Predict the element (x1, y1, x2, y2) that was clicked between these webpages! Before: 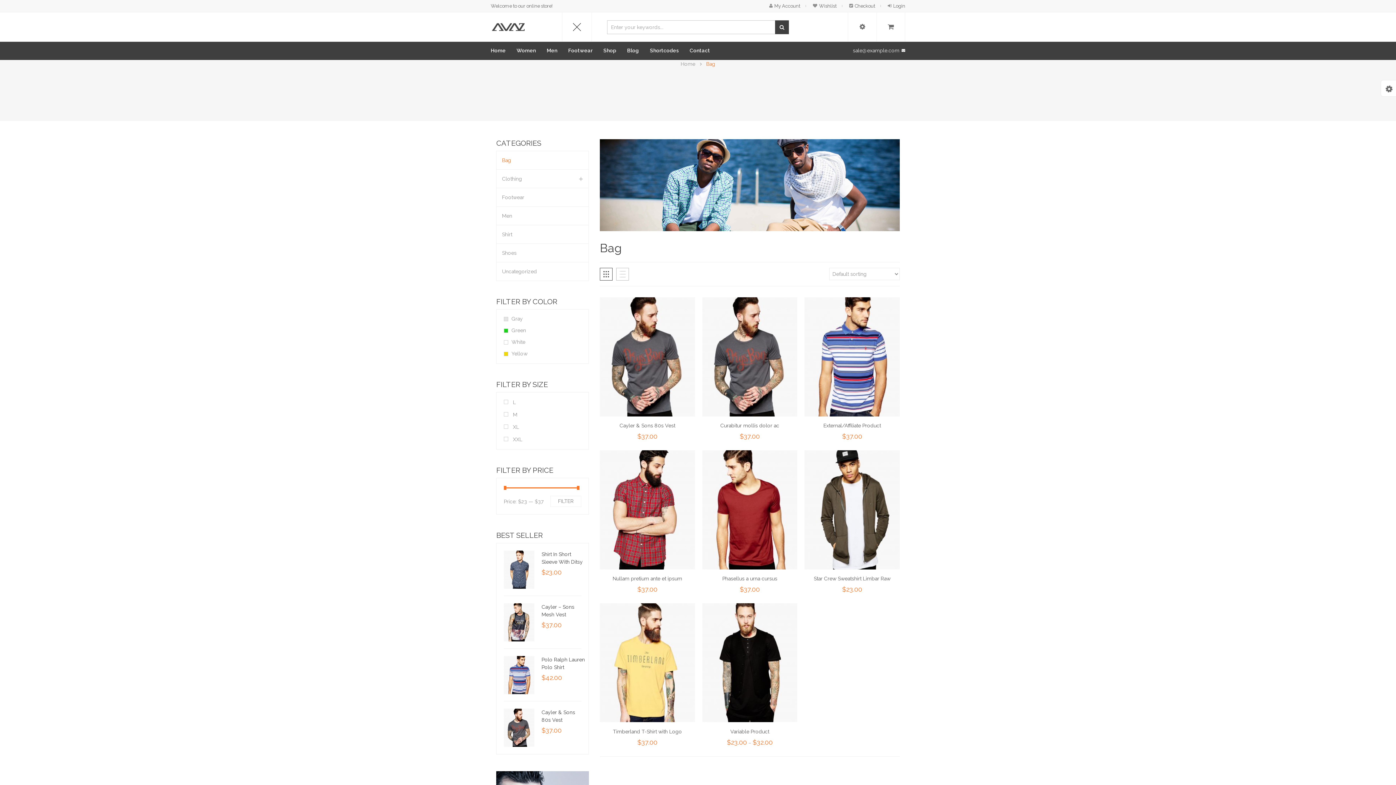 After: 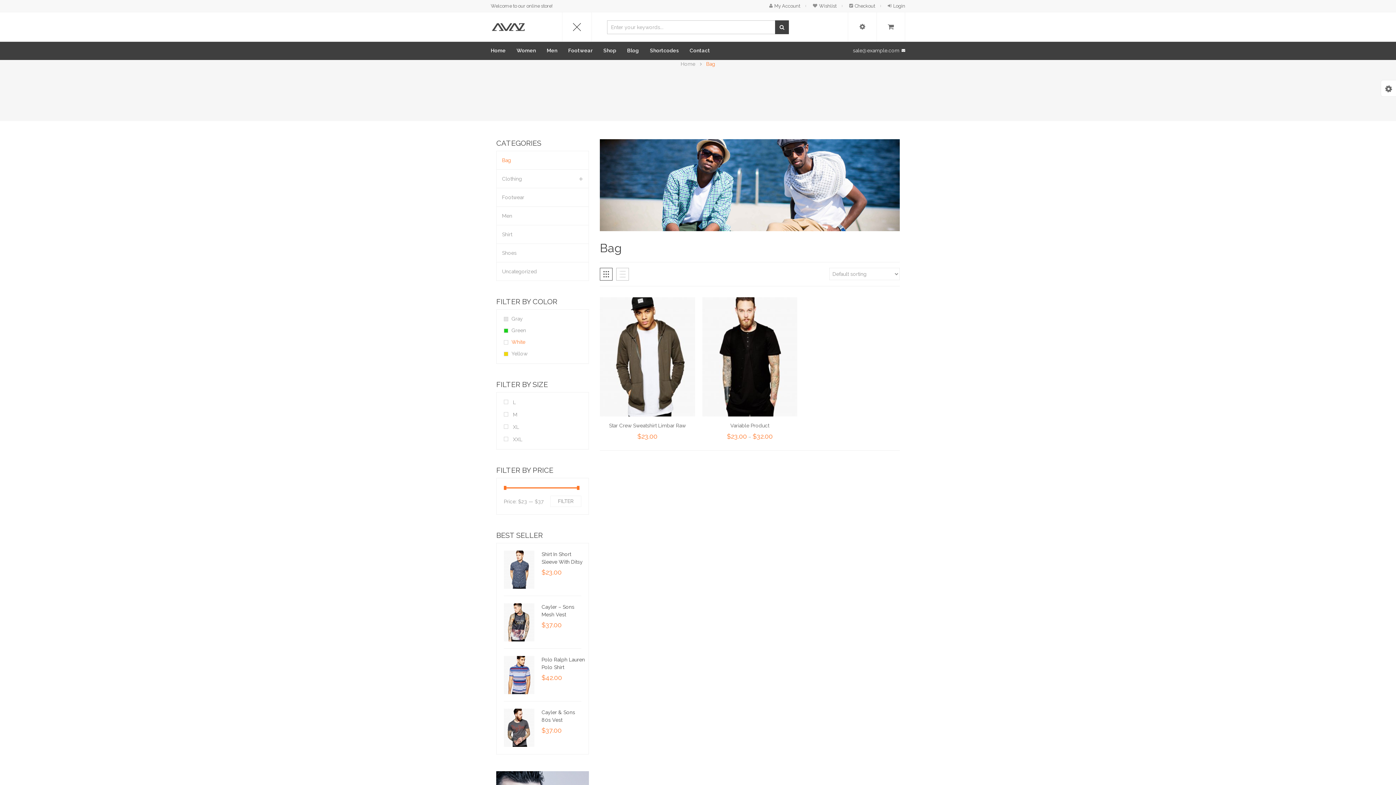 Action: label: White bbox: (504, 340, 508, 344)